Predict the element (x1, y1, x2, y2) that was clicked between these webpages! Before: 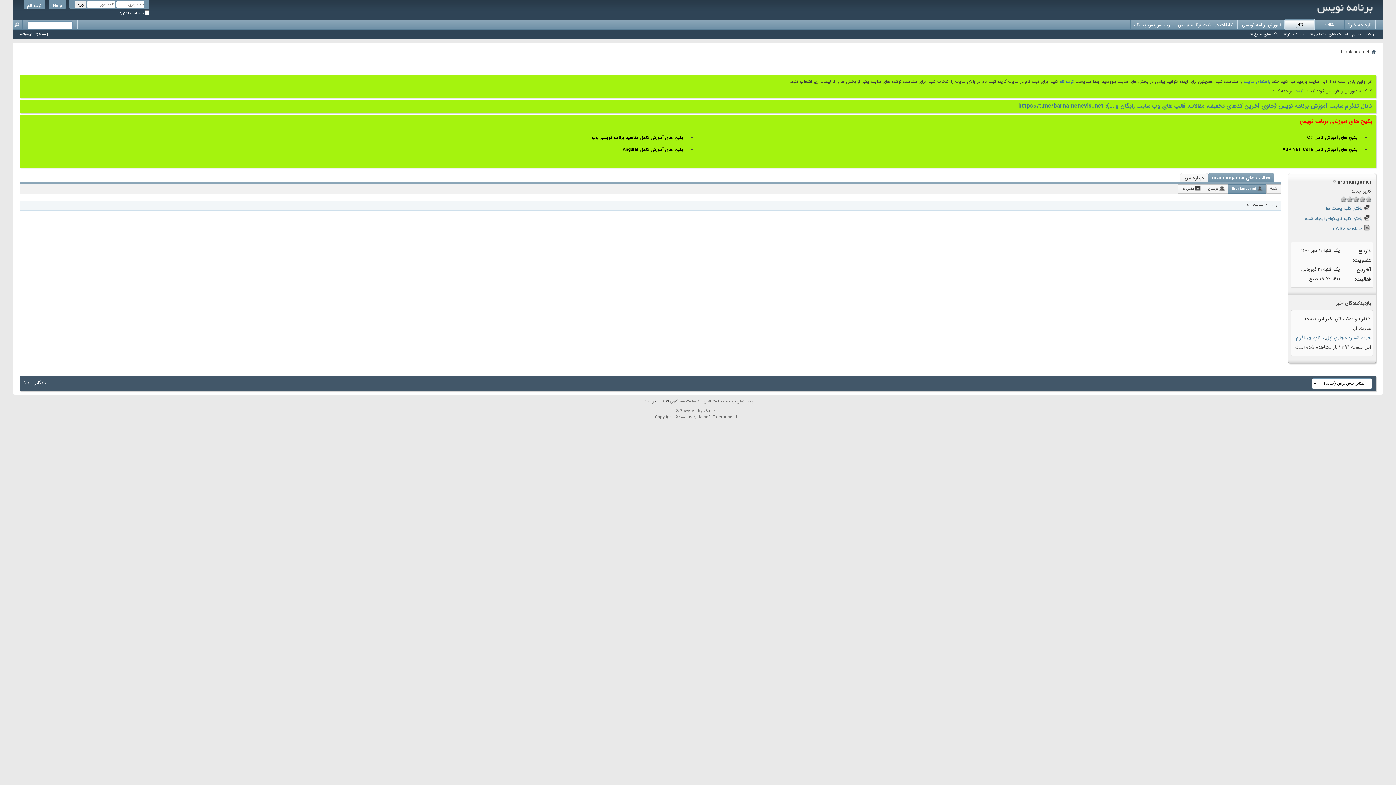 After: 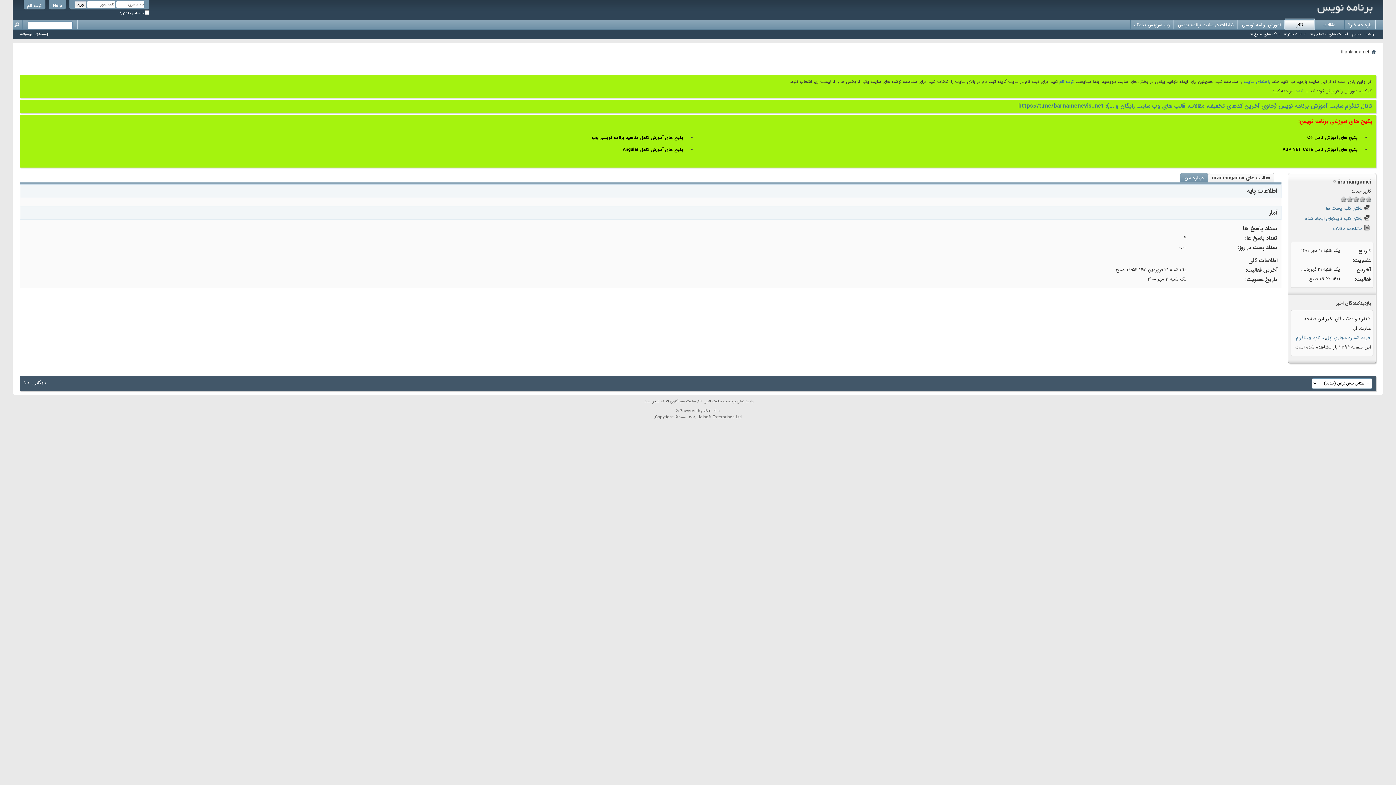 Action: label: درباره من bbox: (1184, 173, 1204, 182)